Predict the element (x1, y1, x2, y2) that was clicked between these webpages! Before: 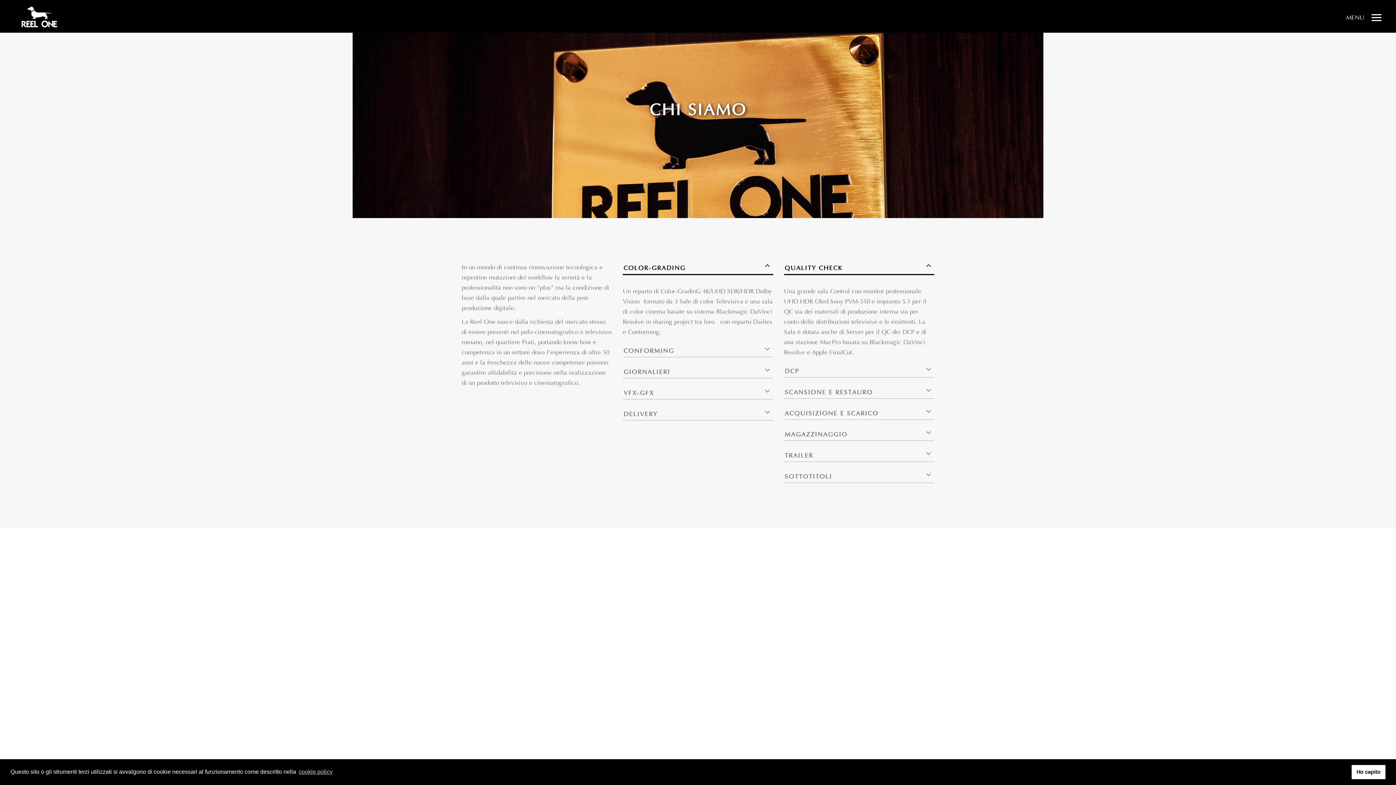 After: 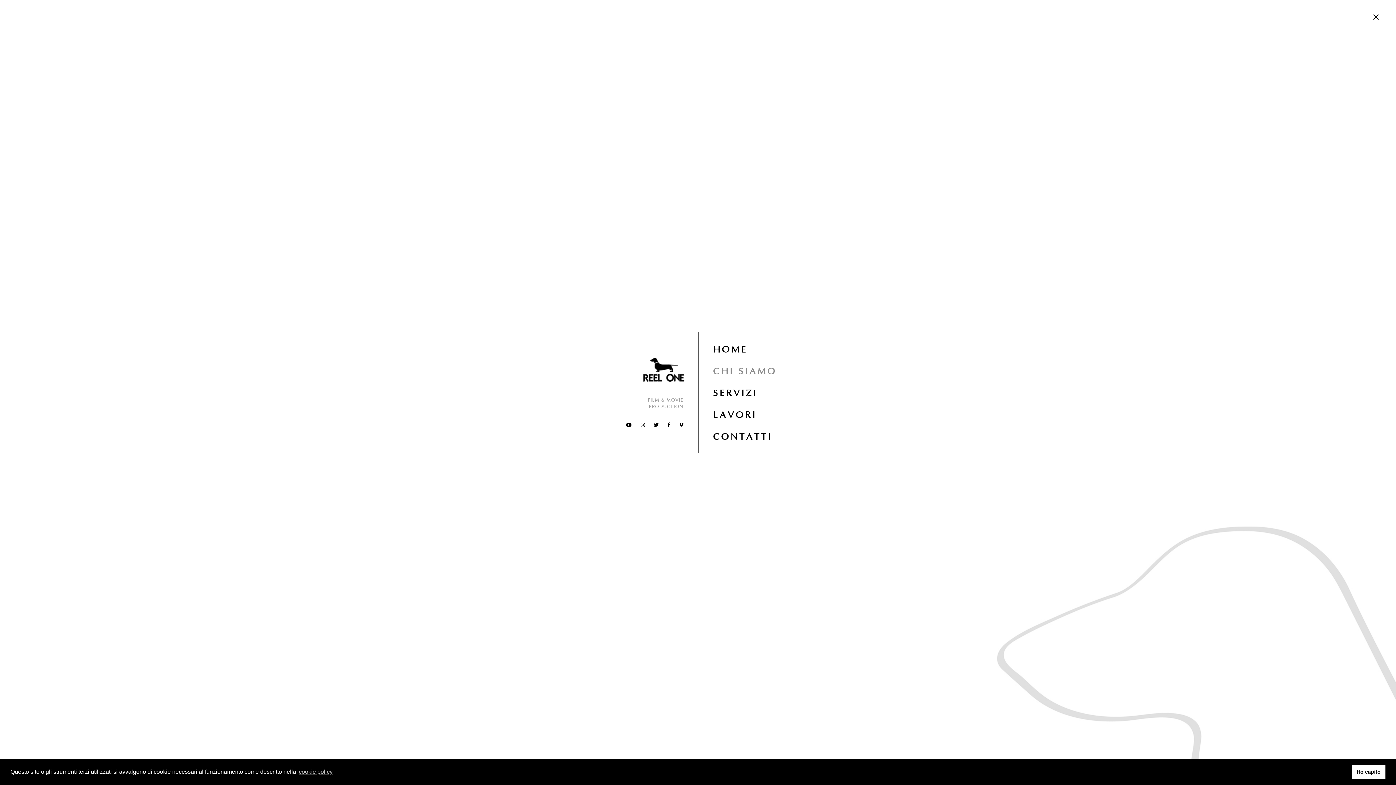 Action: bbox: (1372, 14, 1381, 20)